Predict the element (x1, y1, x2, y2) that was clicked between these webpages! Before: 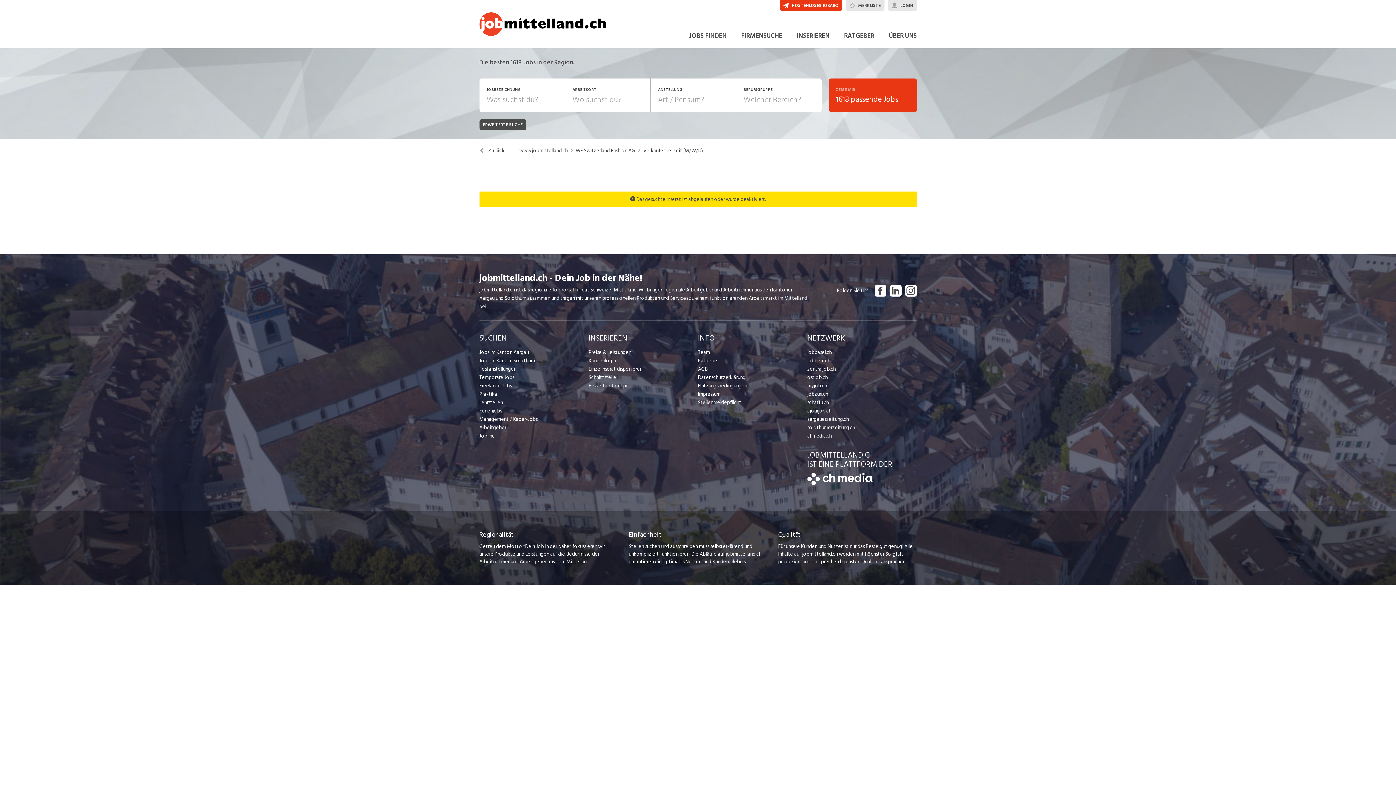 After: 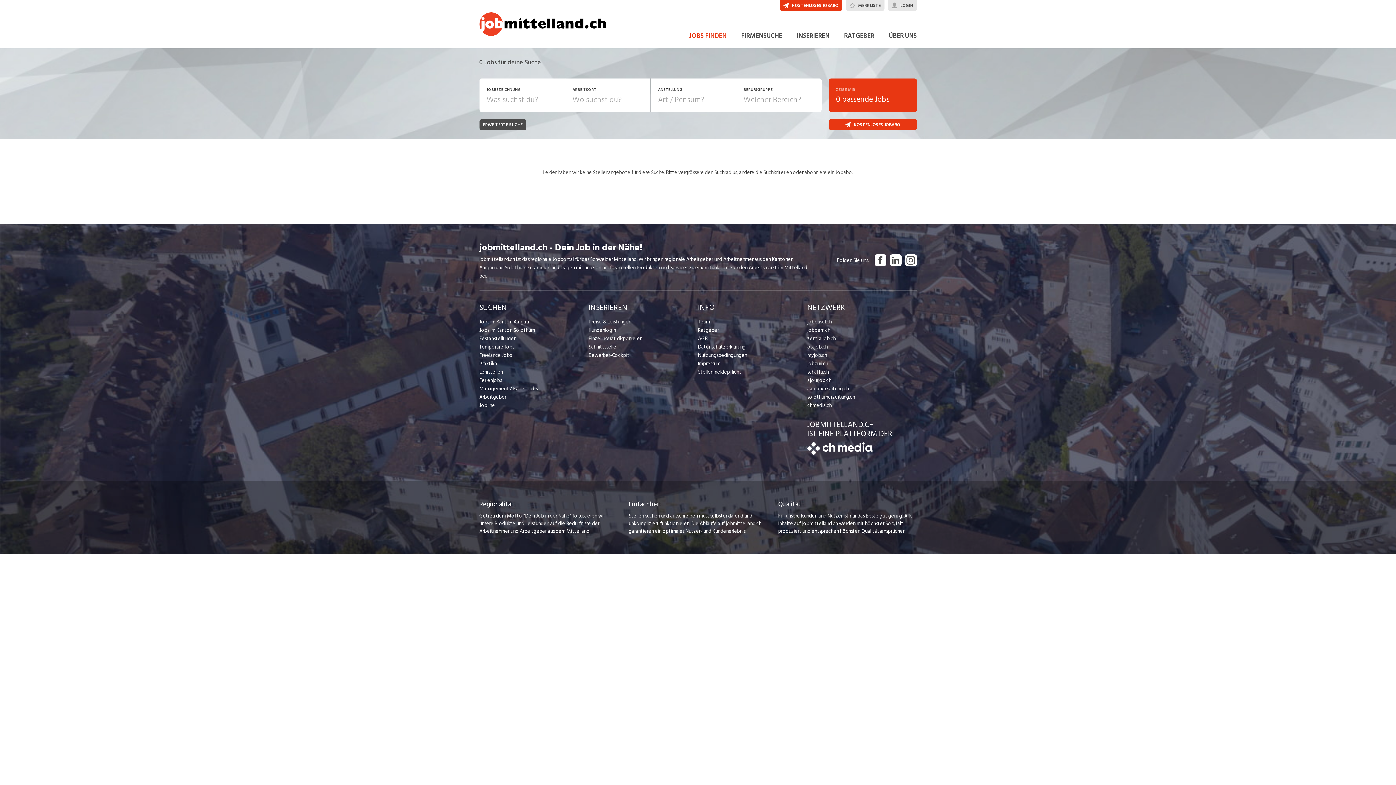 Action: bbox: (828, 78, 916, 112) label: ZEIGE MIR
1618 passende Jobs